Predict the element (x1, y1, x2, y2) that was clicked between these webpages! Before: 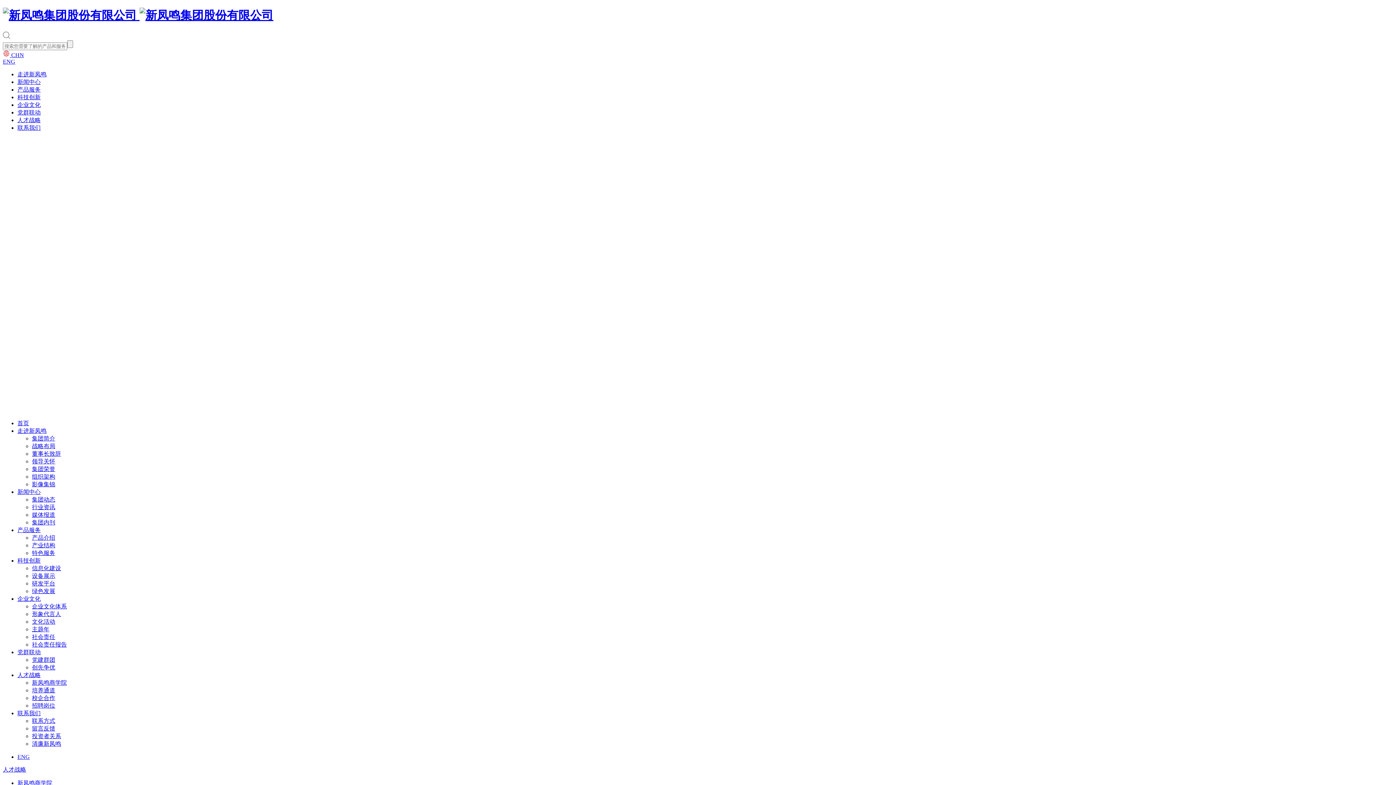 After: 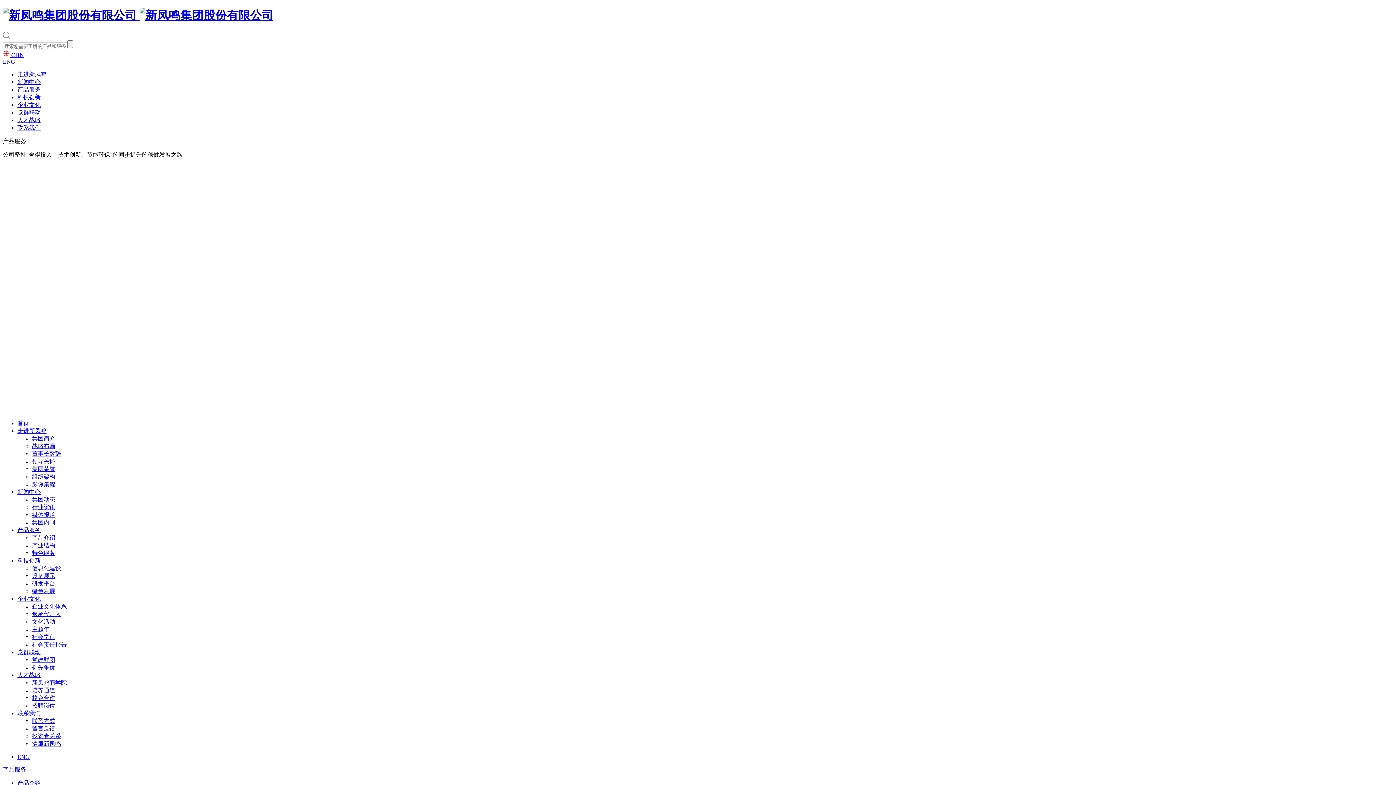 Action: bbox: (32, 550, 55, 556) label: 特色服务